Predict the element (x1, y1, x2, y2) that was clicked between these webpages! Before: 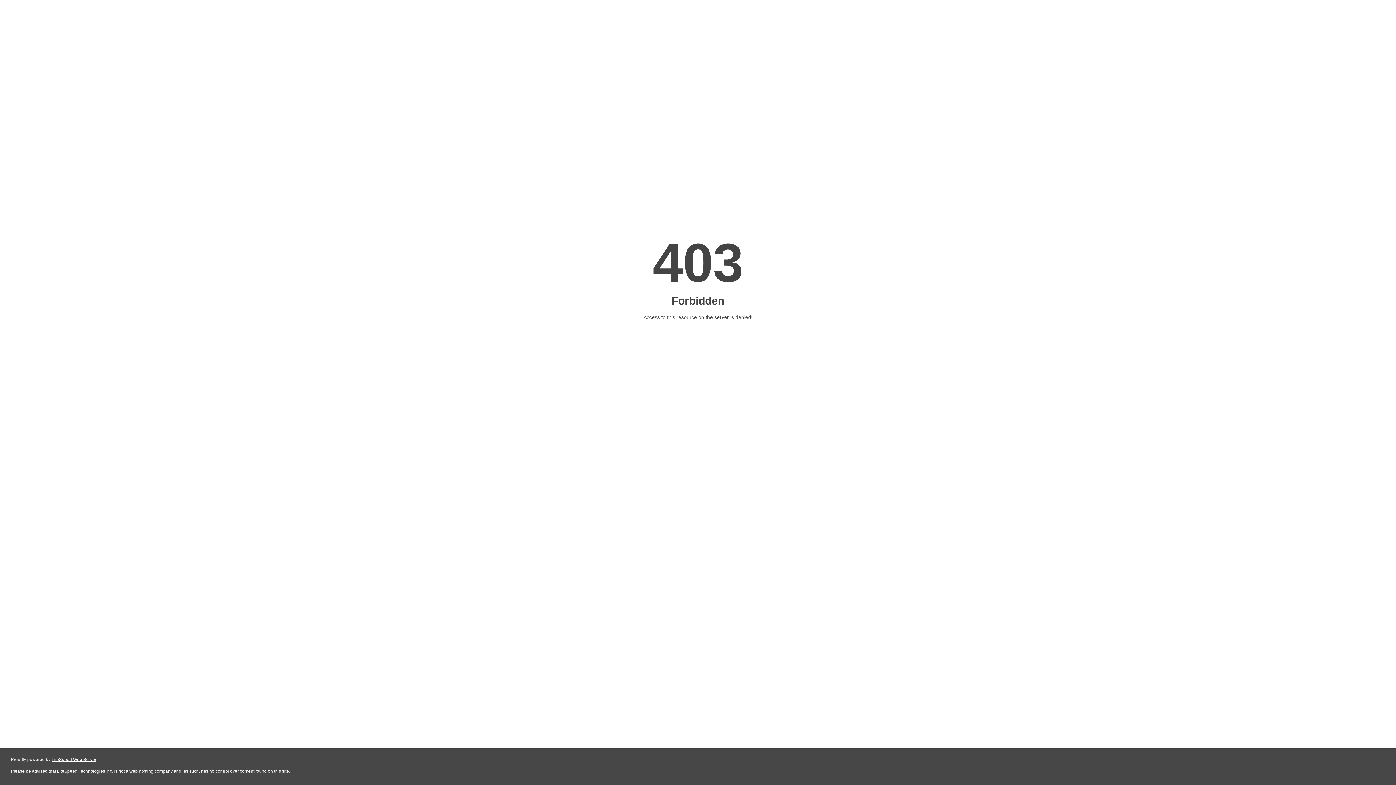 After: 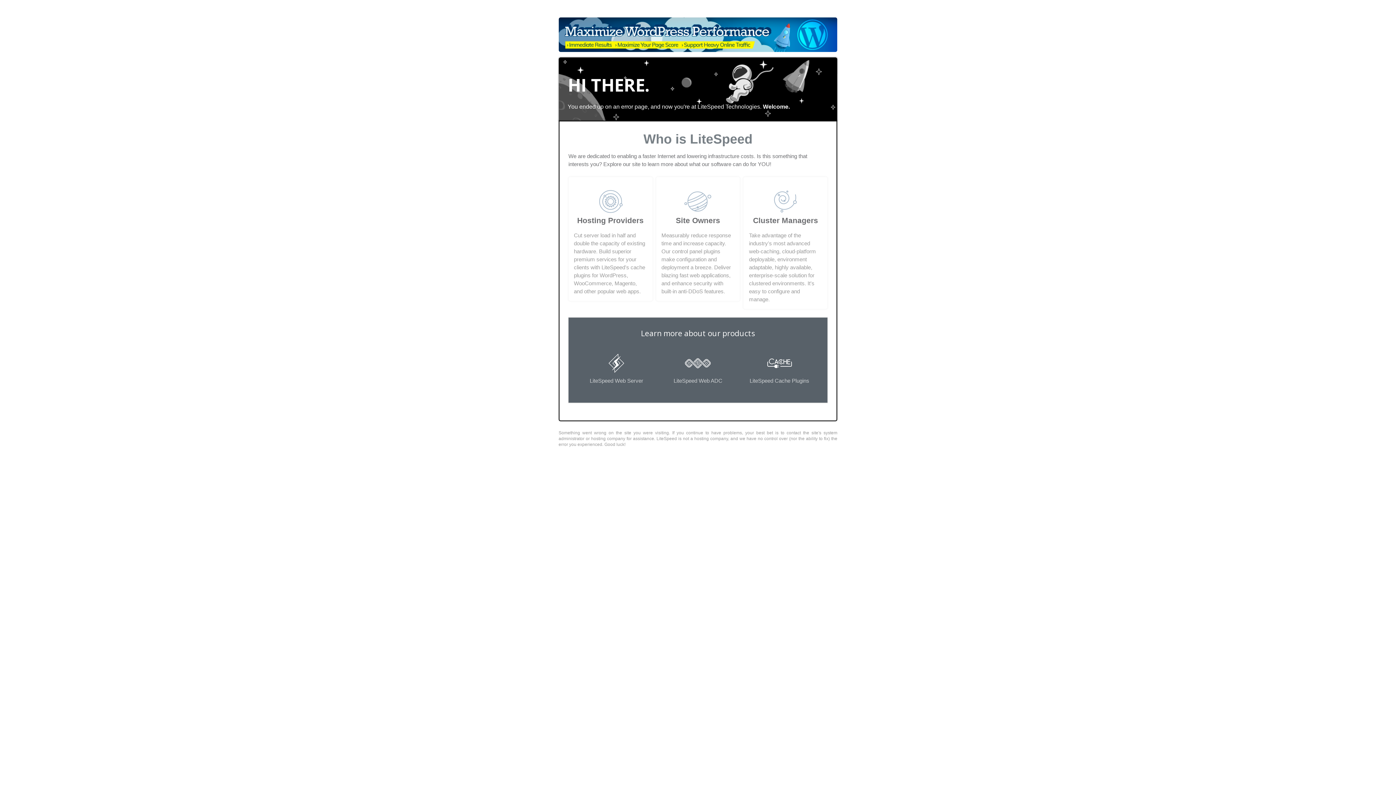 Action: label: LiteSpeed Web Server bbox: (51, 757, 96, 762)